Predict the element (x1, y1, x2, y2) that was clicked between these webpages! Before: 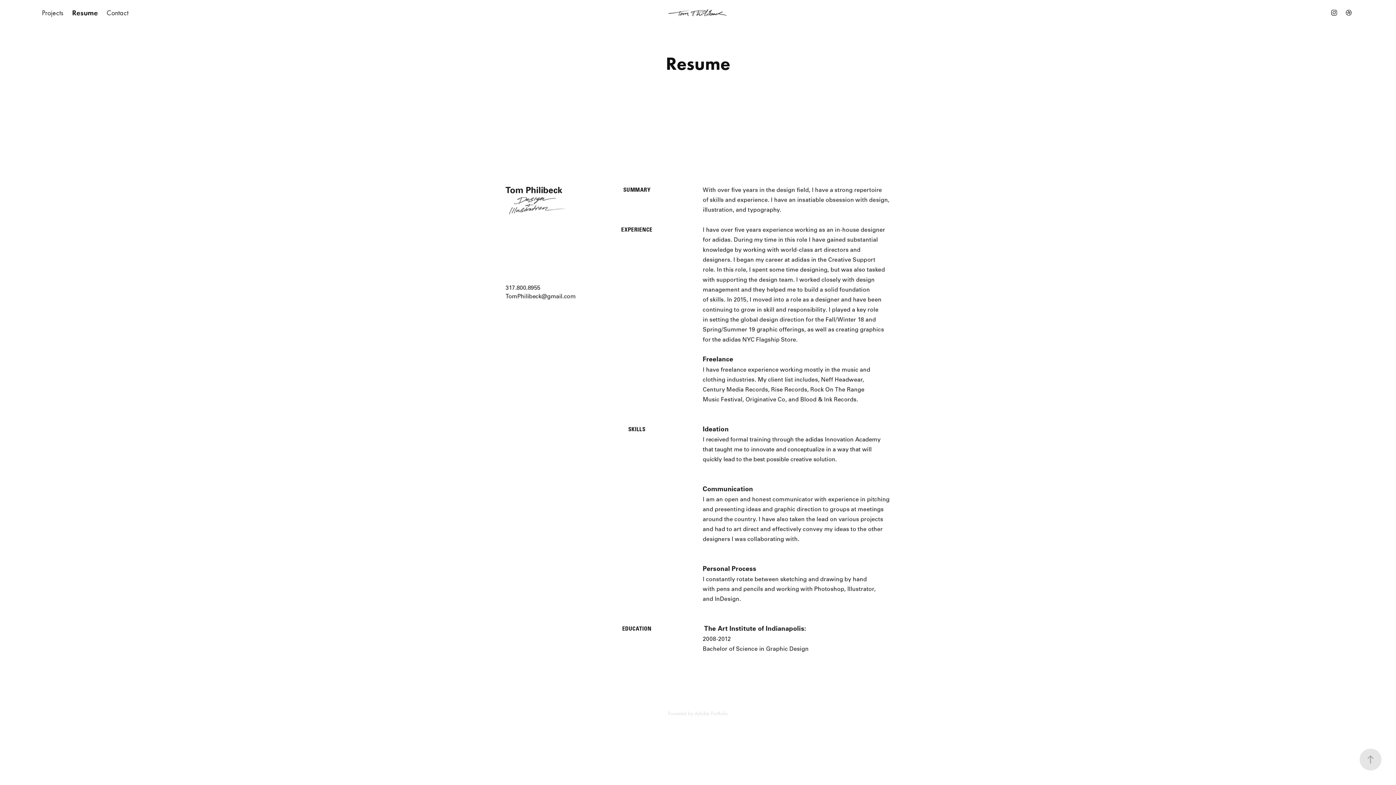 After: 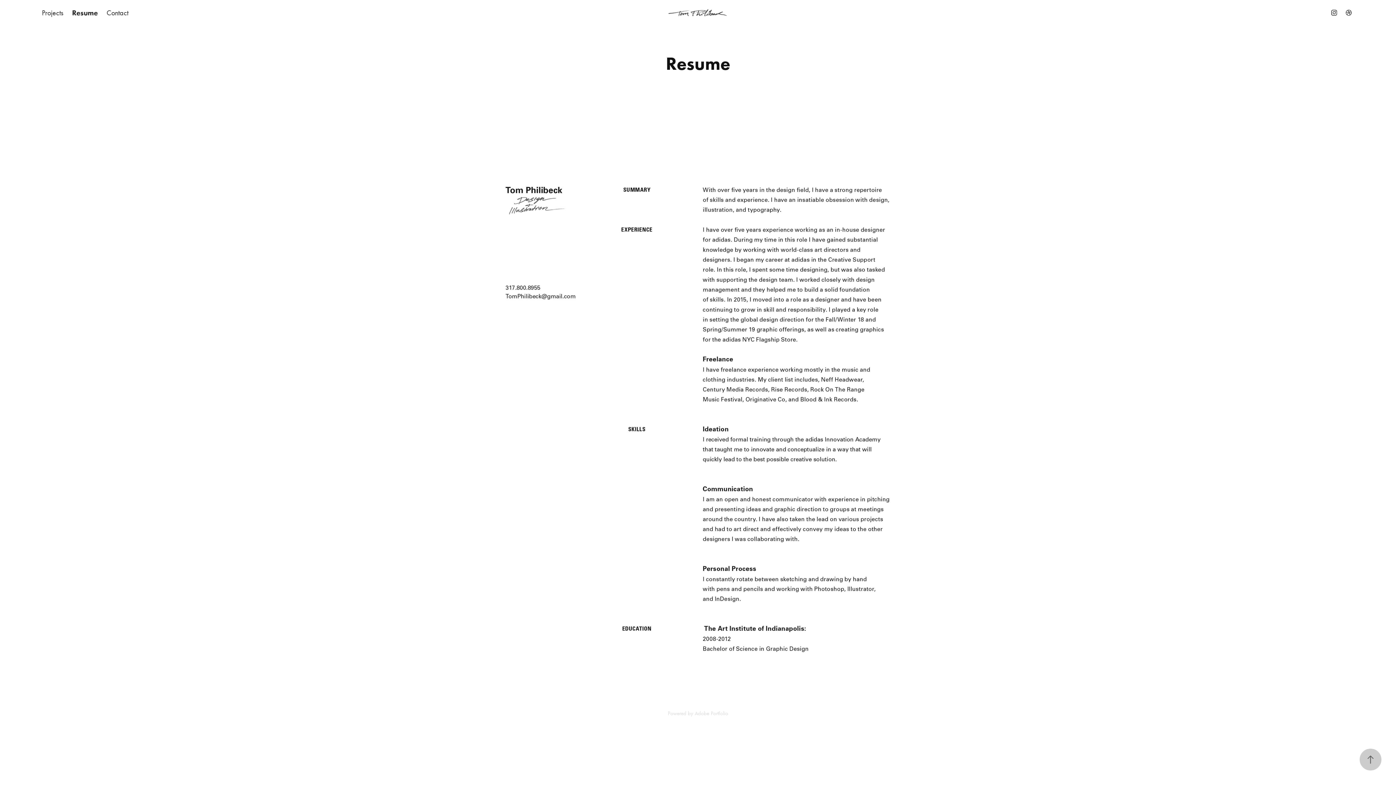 Action: bbox: (1360, 749, 1381, 770)